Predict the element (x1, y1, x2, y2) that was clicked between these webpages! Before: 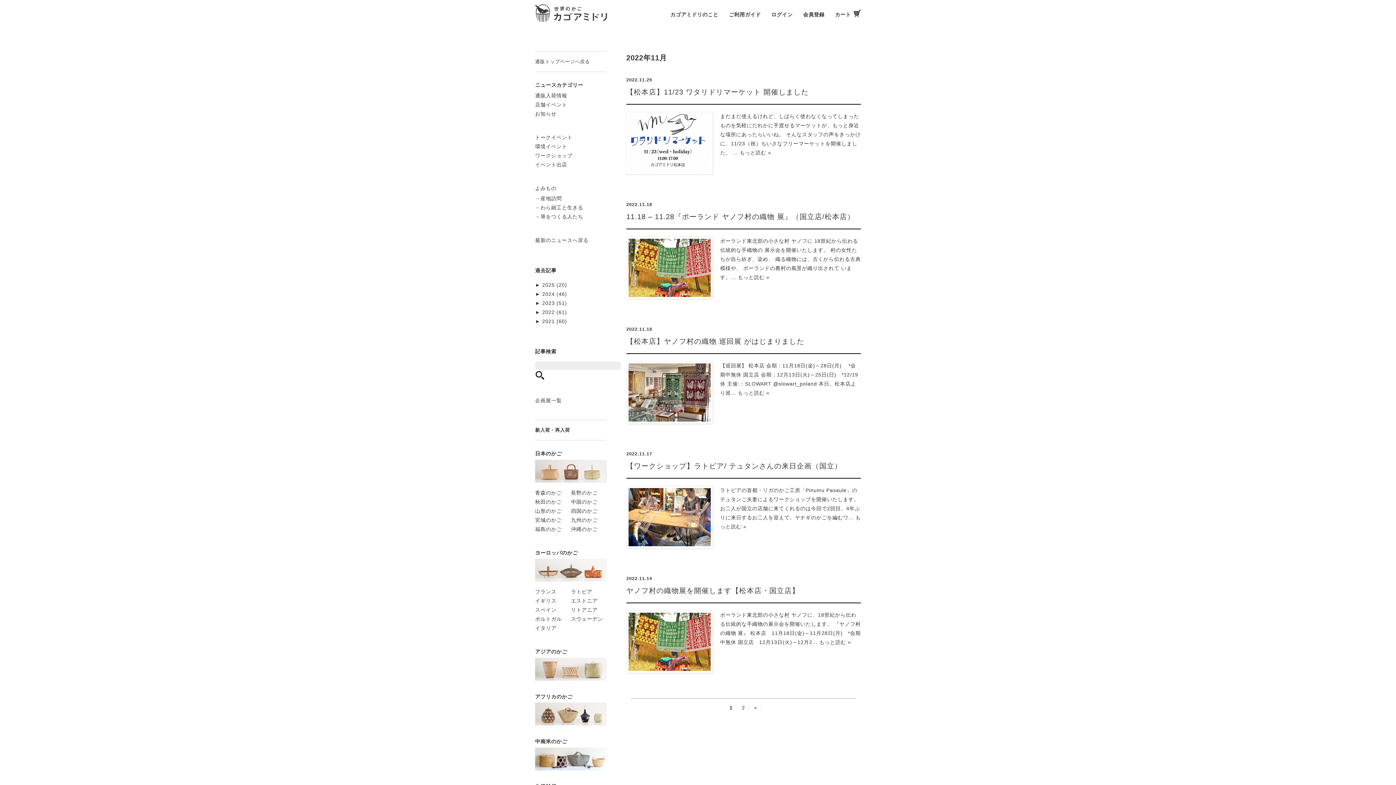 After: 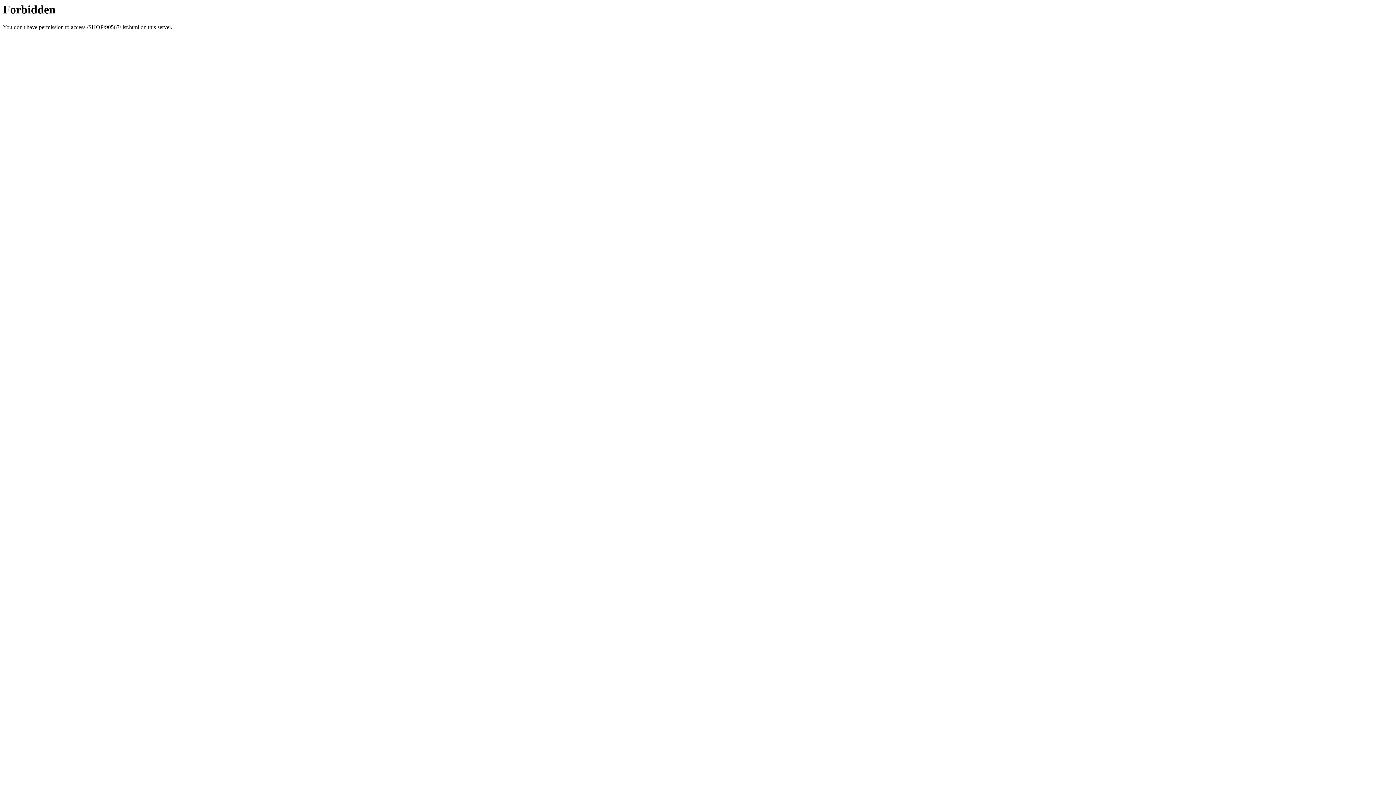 Action: label: スペイン bbox: (535, 607, 556, 613)